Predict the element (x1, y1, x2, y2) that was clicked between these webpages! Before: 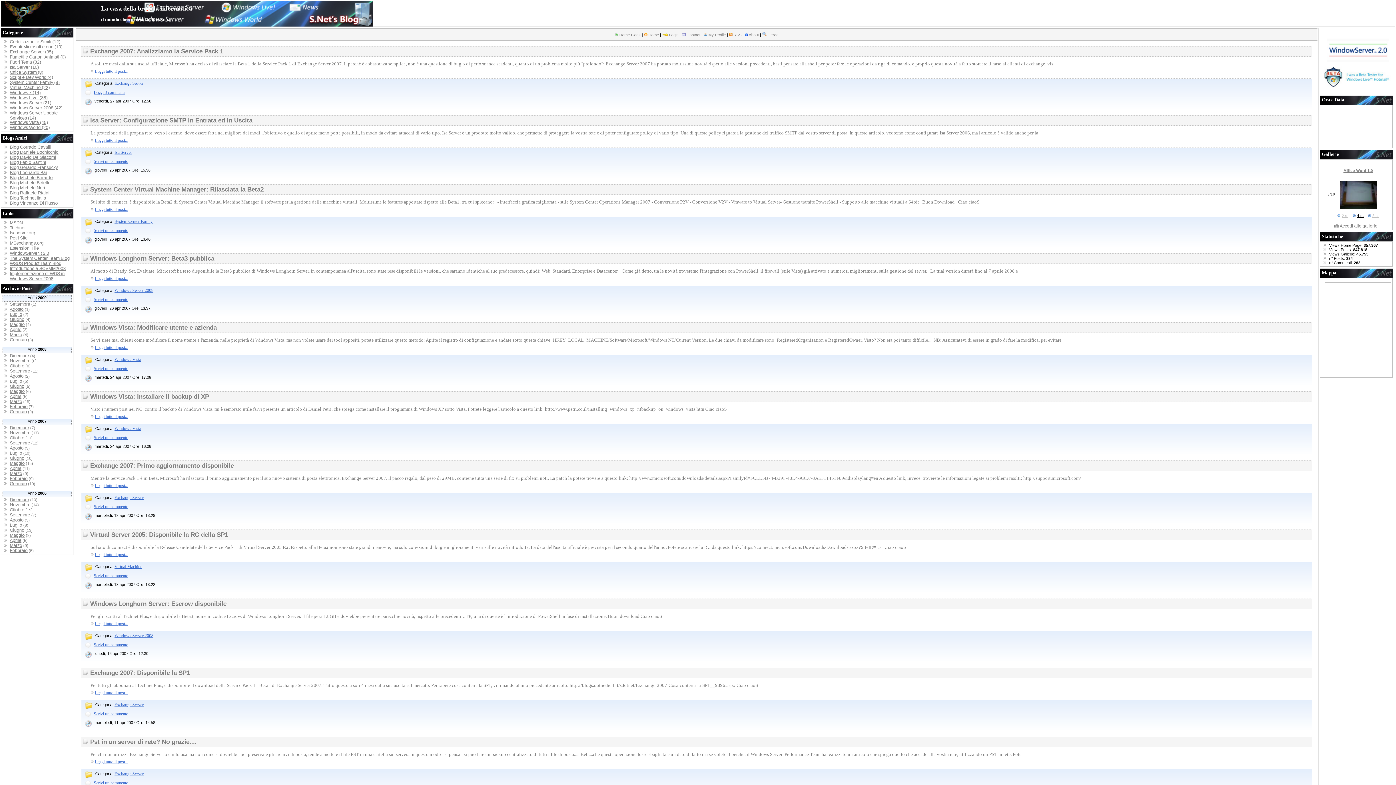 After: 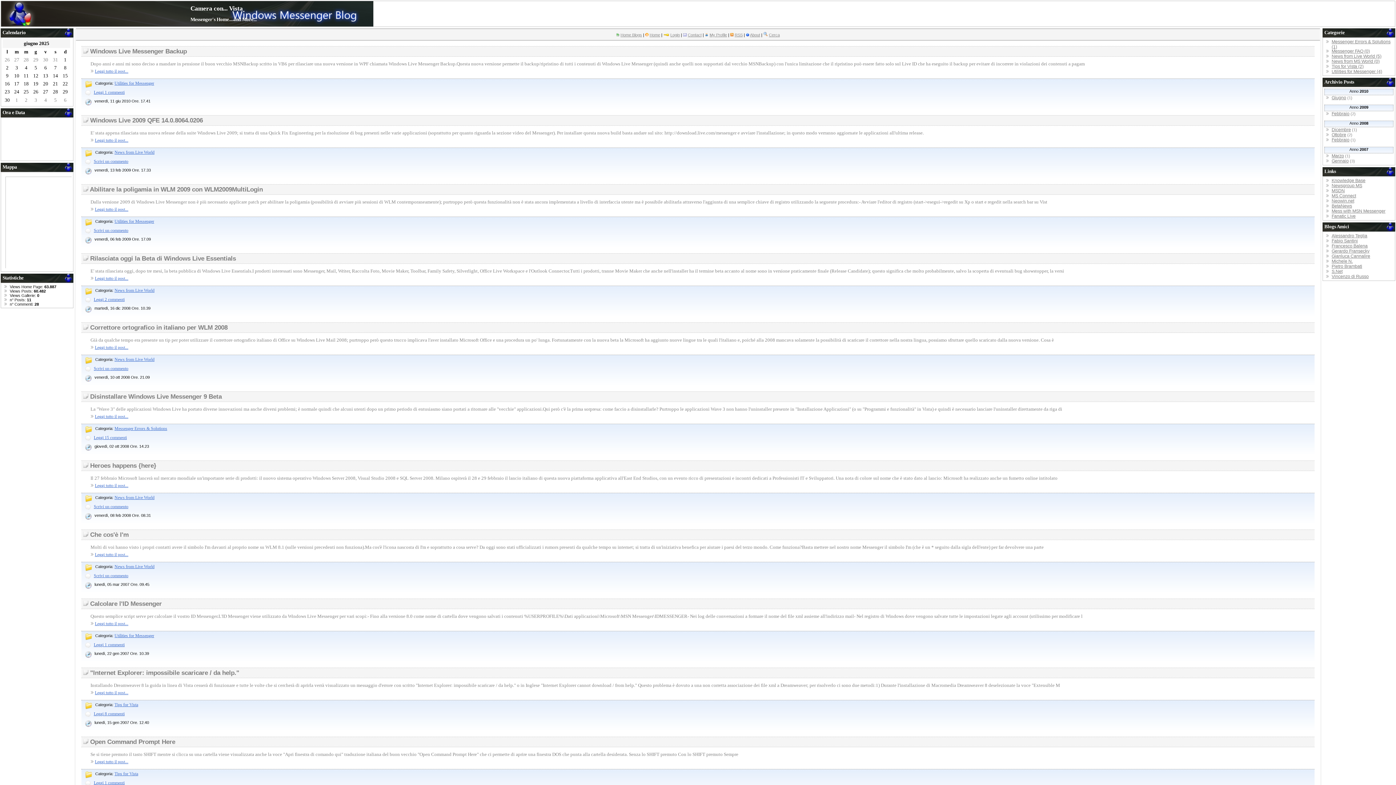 Action: label: Blog Leonardo Bai bbox: (9, 170, 46, 175)